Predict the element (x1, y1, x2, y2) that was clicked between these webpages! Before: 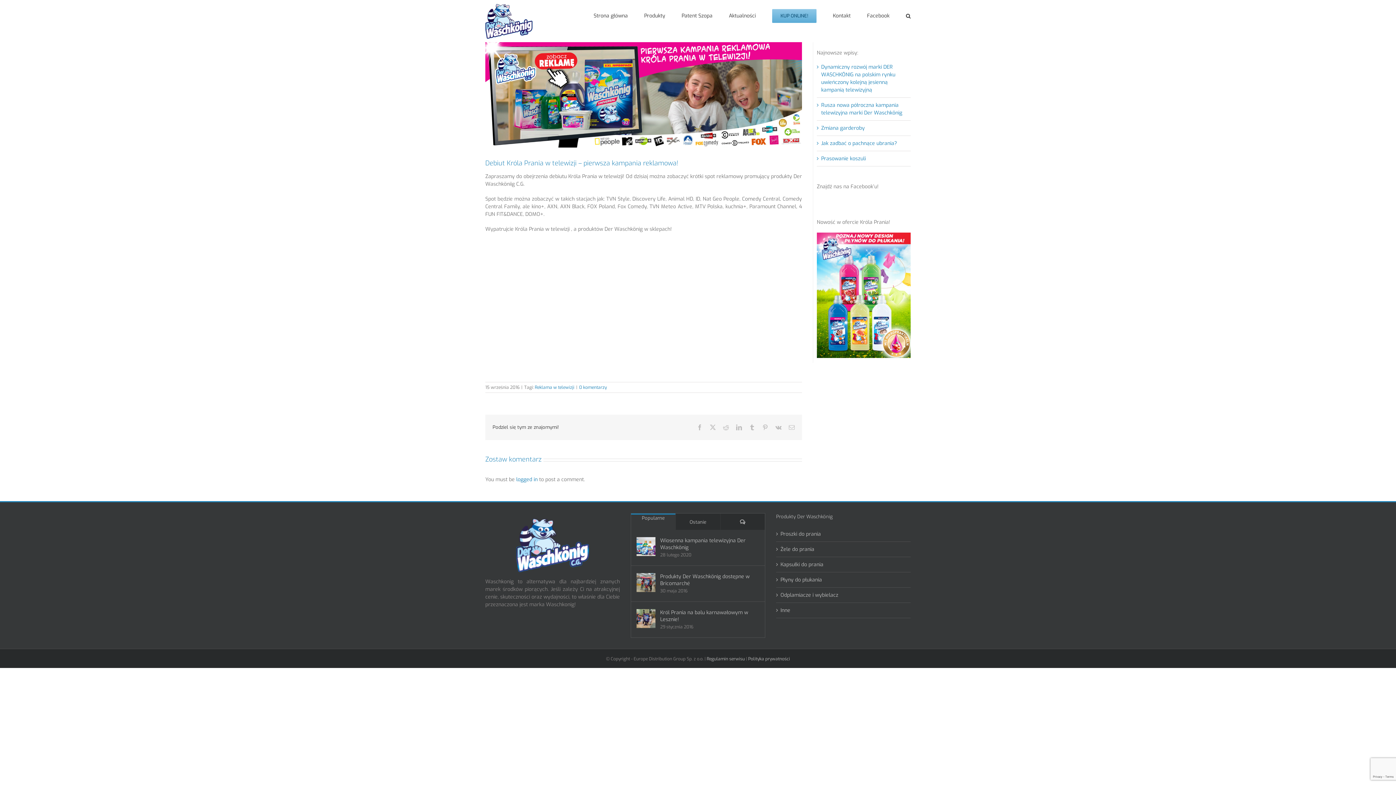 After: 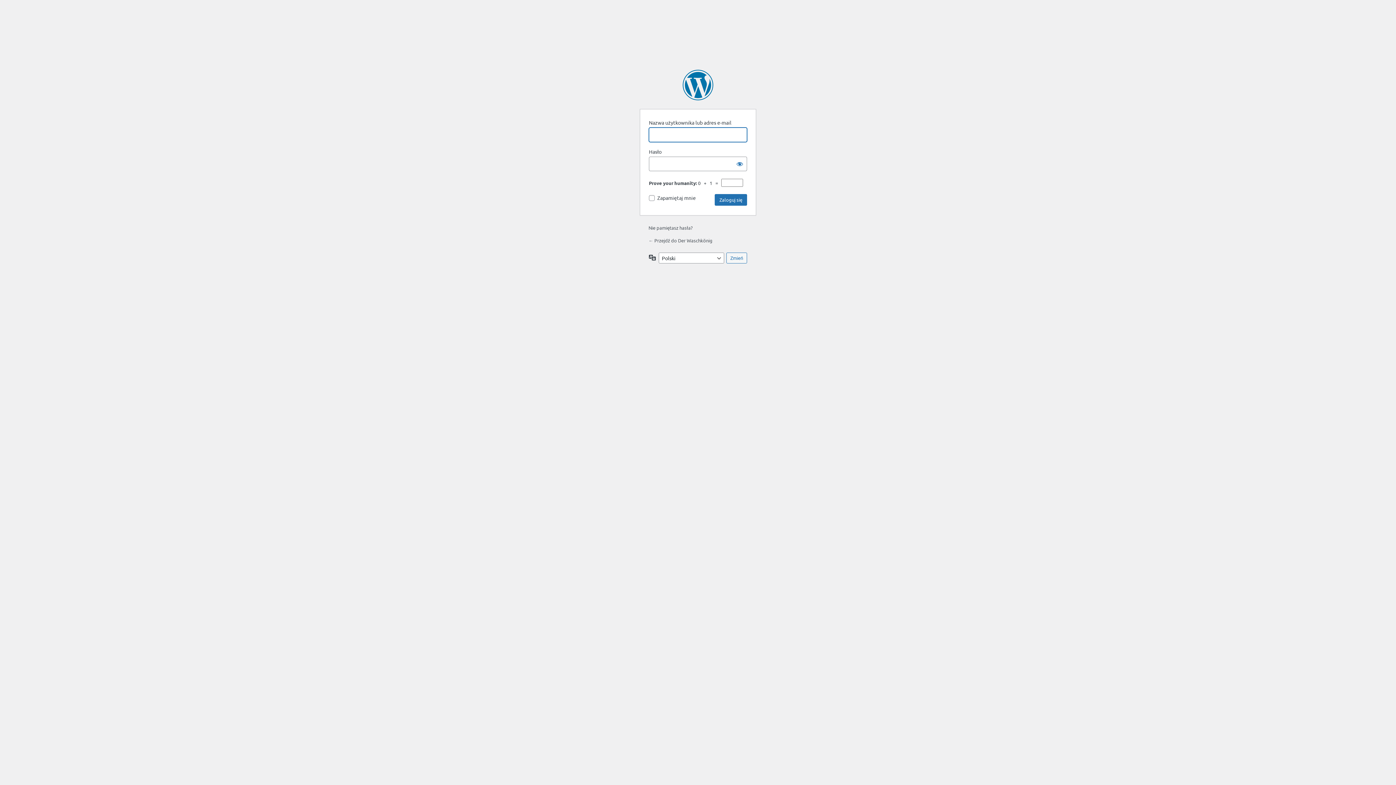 Action: label: logged in bbox: (516, 476, 537, 483)